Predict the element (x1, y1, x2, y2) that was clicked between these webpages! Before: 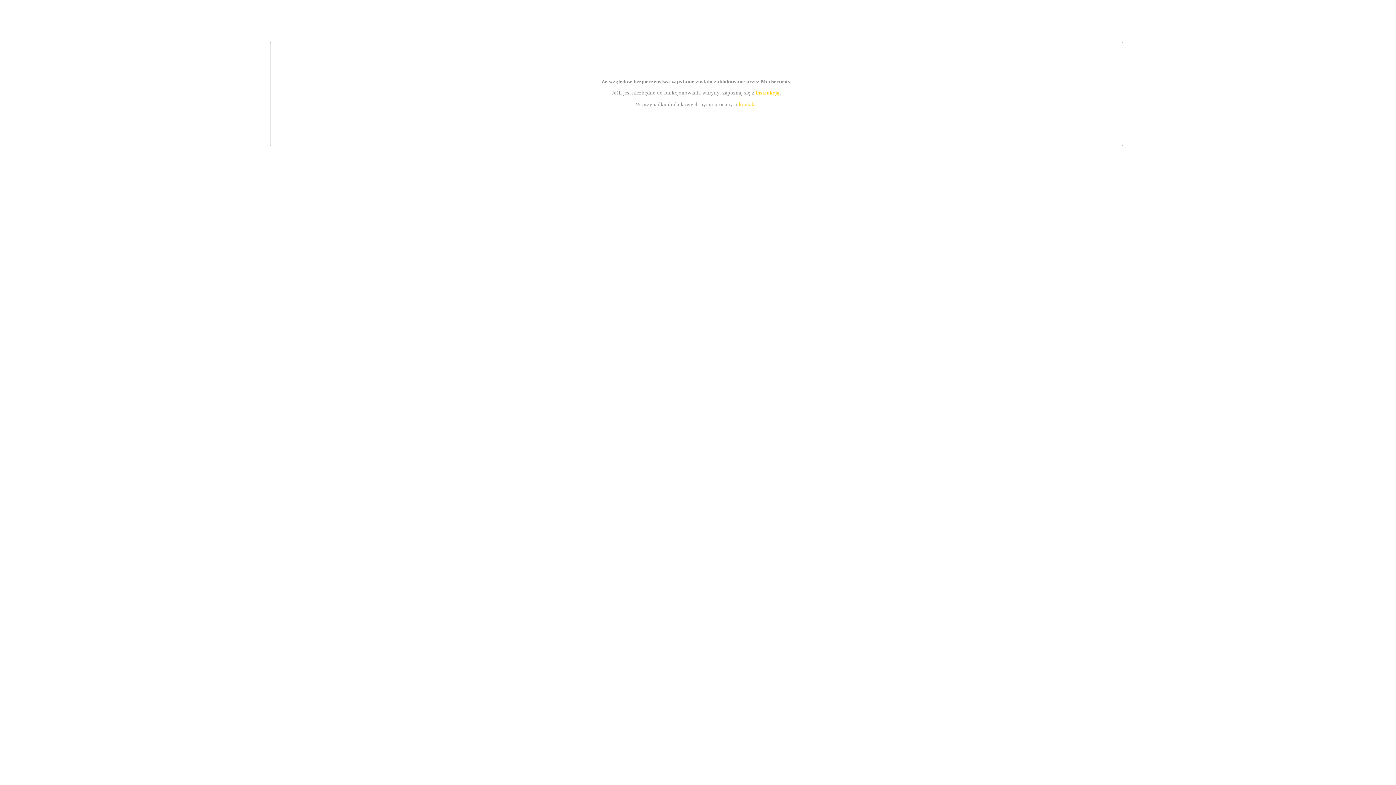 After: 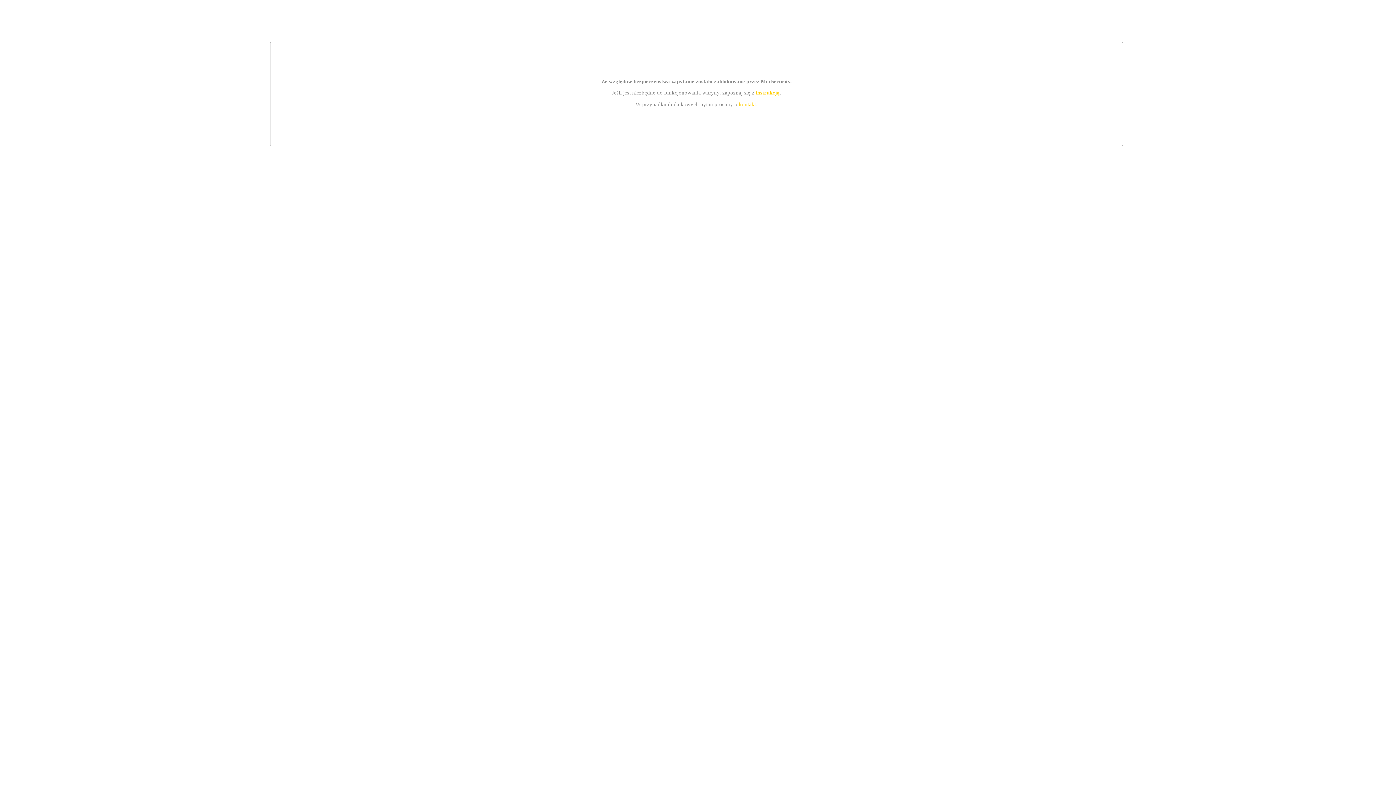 Action: label: kontakt bbox: (739, 101, 756, 107)